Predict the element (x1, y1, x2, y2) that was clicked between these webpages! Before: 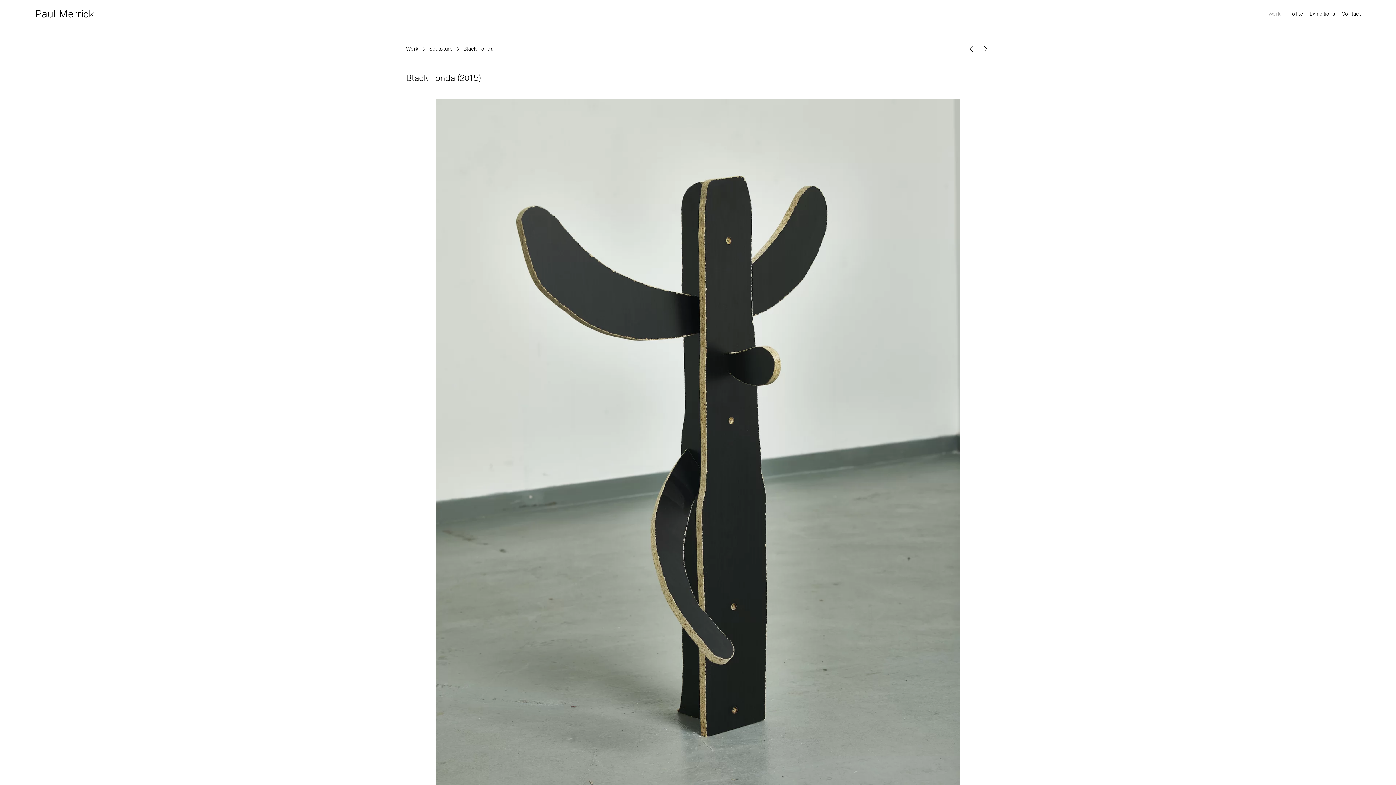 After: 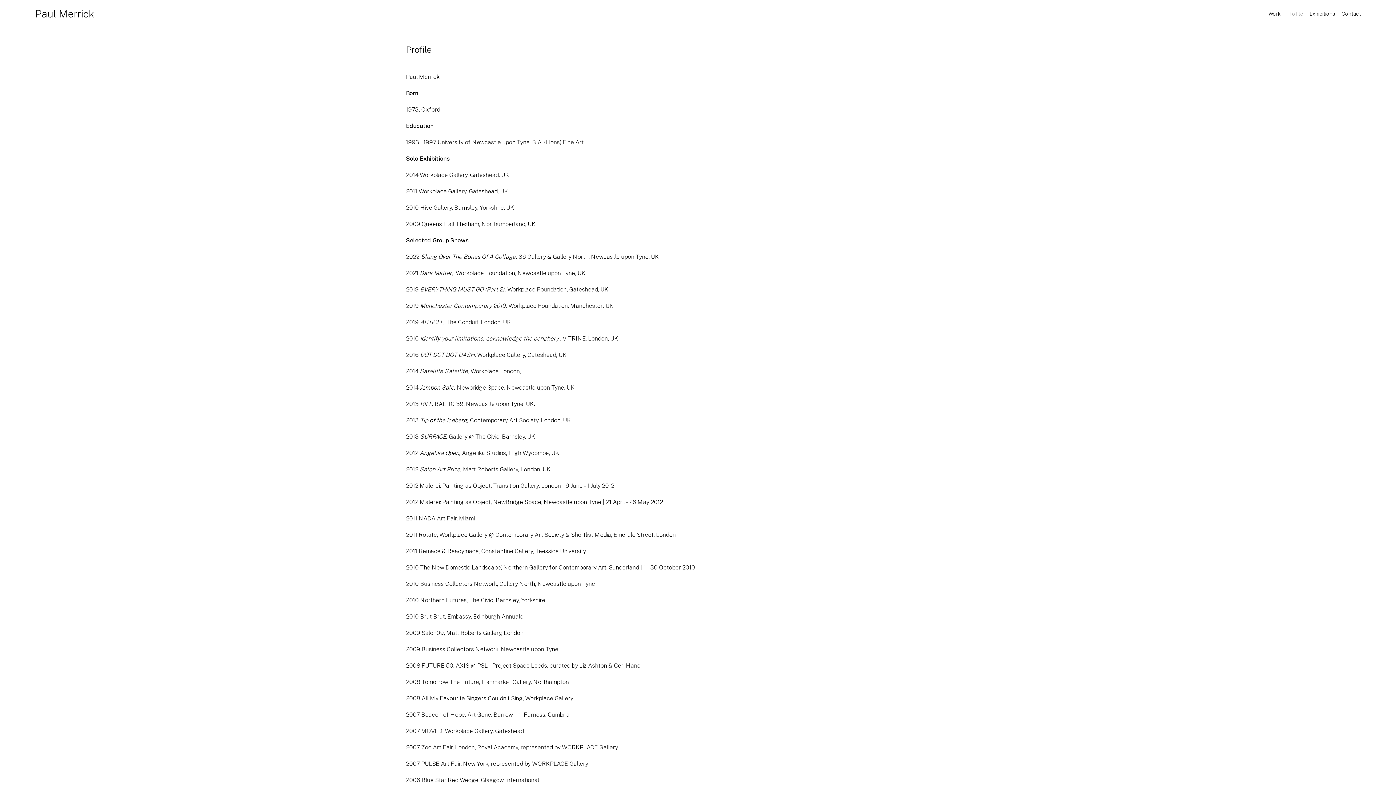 Action: bbox: (1287, 10, 1303, 16) label: Profile